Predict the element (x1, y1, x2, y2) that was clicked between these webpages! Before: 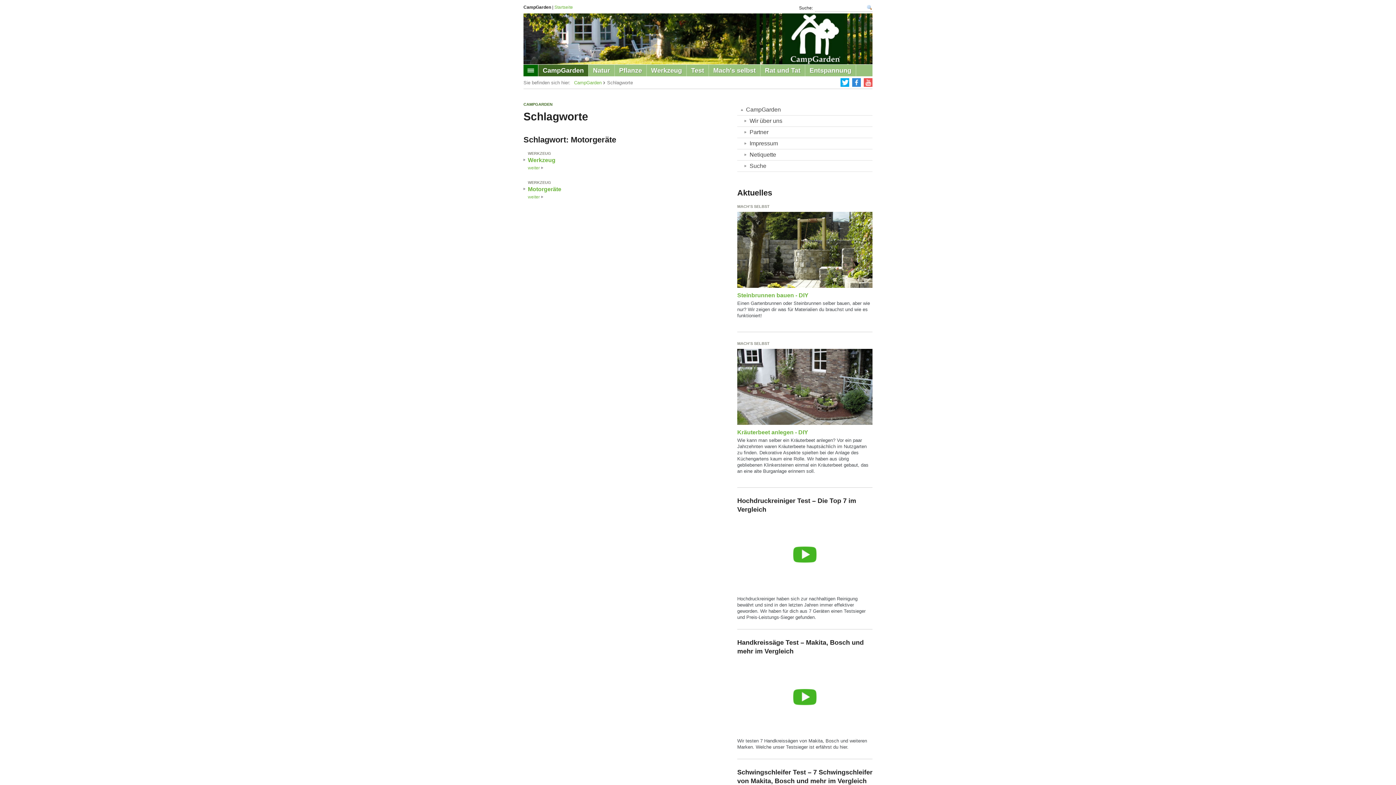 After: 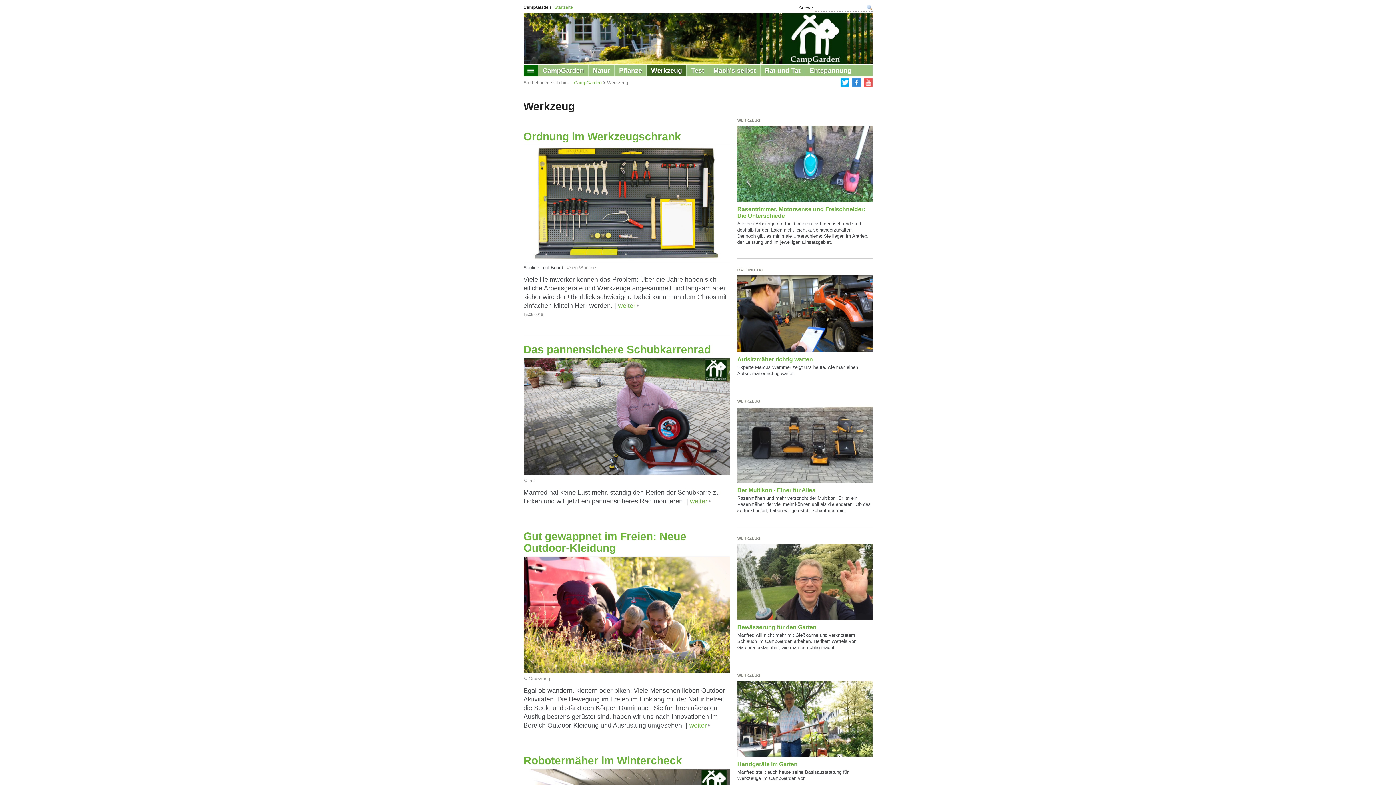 Action: bbox: (528, 165, 540, 170) label: weiter